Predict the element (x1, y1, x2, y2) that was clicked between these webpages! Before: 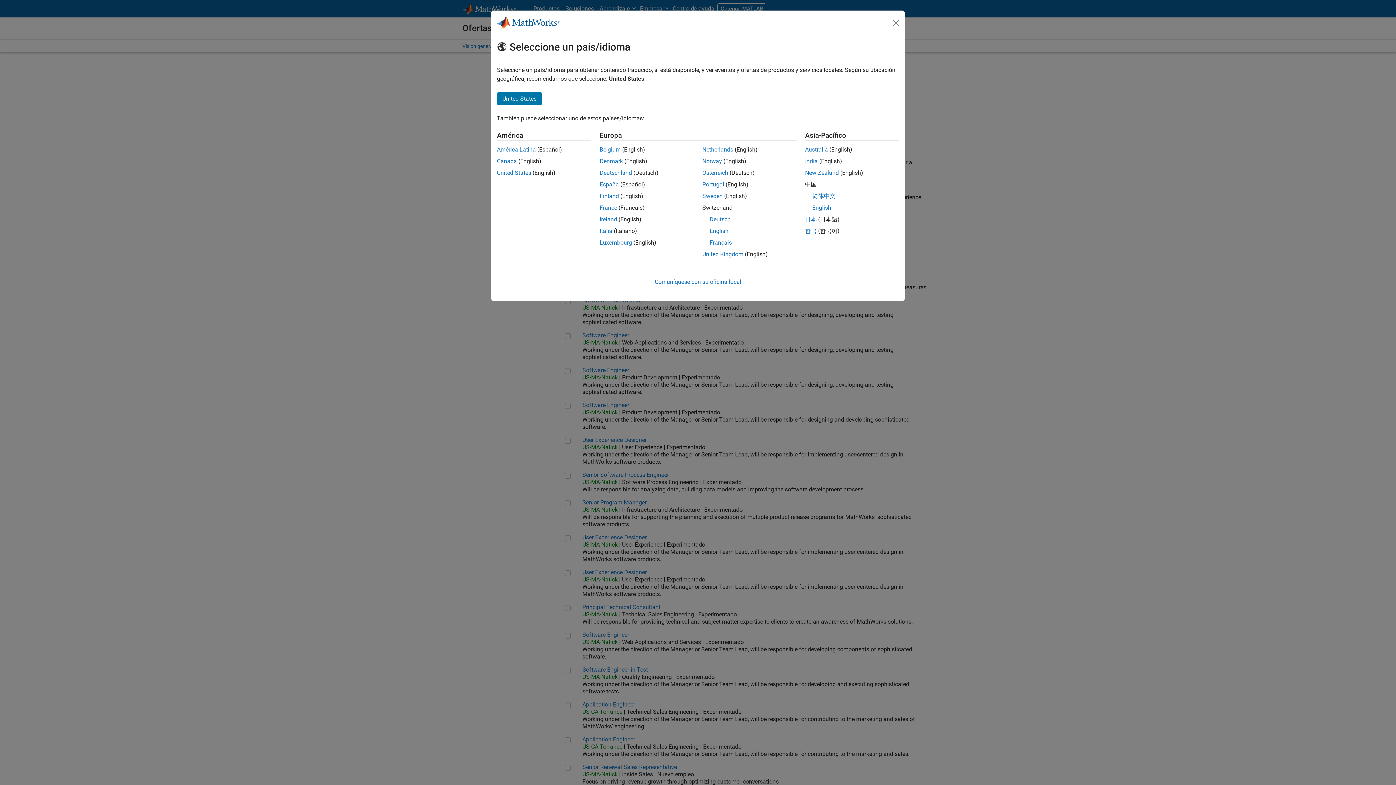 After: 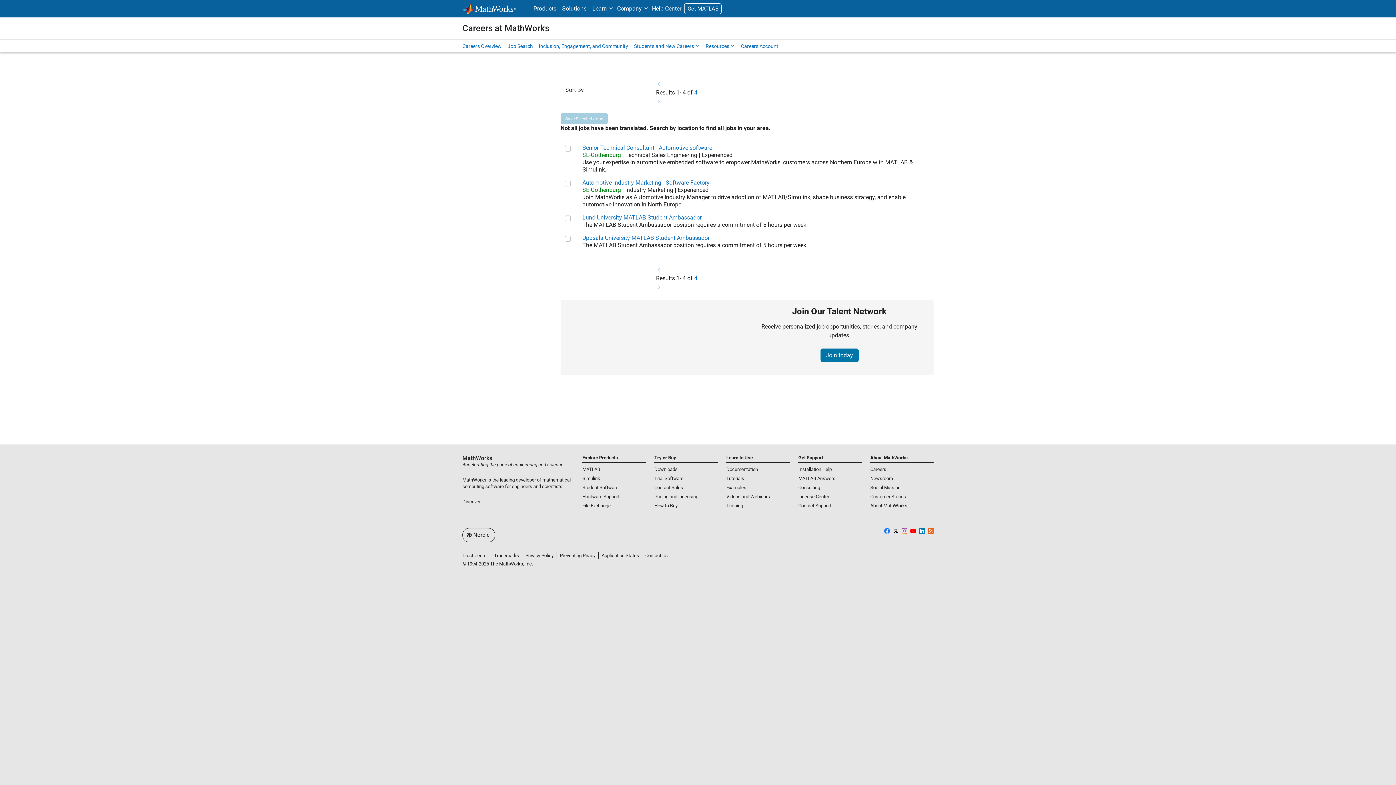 Action: label: Denmark bbox: (599, 157, 623, 164)